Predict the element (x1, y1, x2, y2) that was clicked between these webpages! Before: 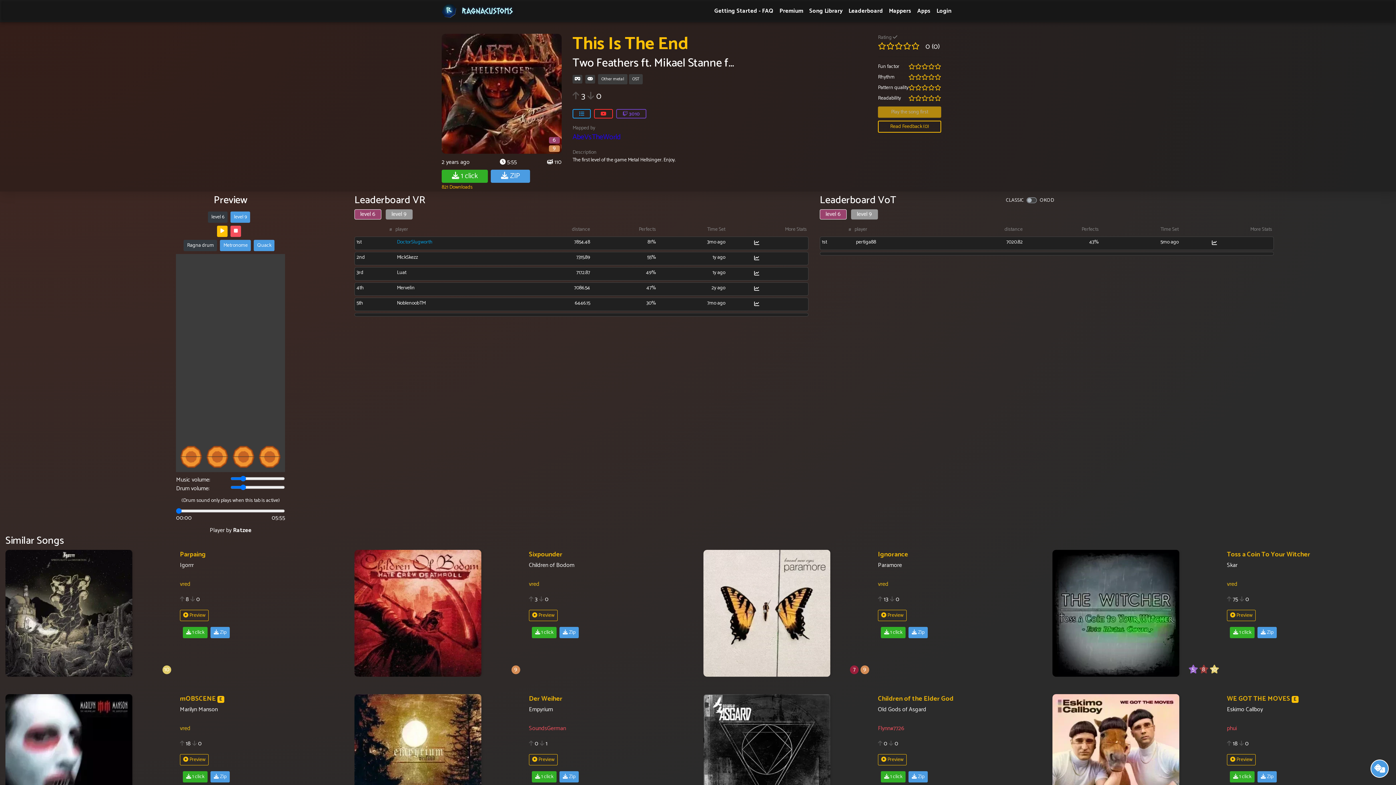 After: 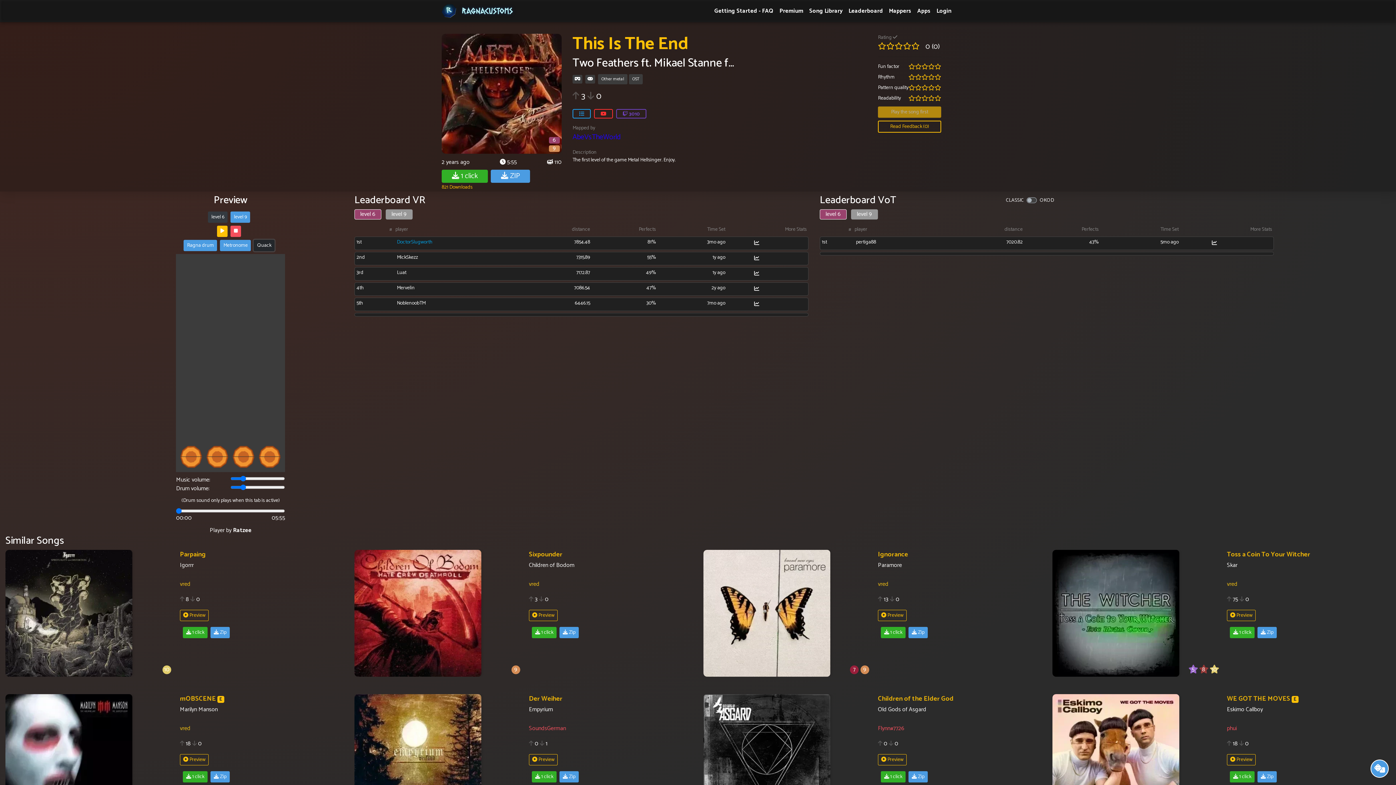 Action: bbox: (253, 240, 274, 251) label: Quack